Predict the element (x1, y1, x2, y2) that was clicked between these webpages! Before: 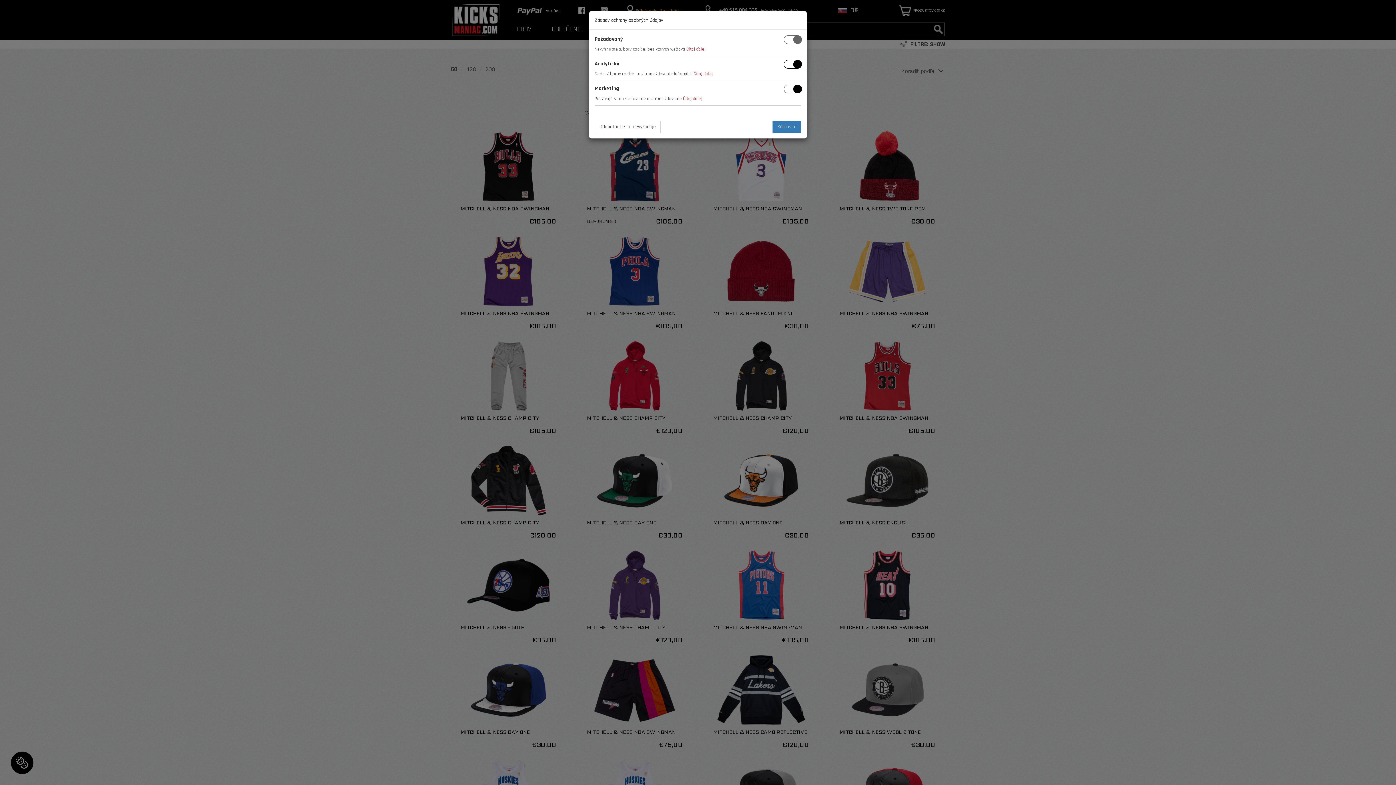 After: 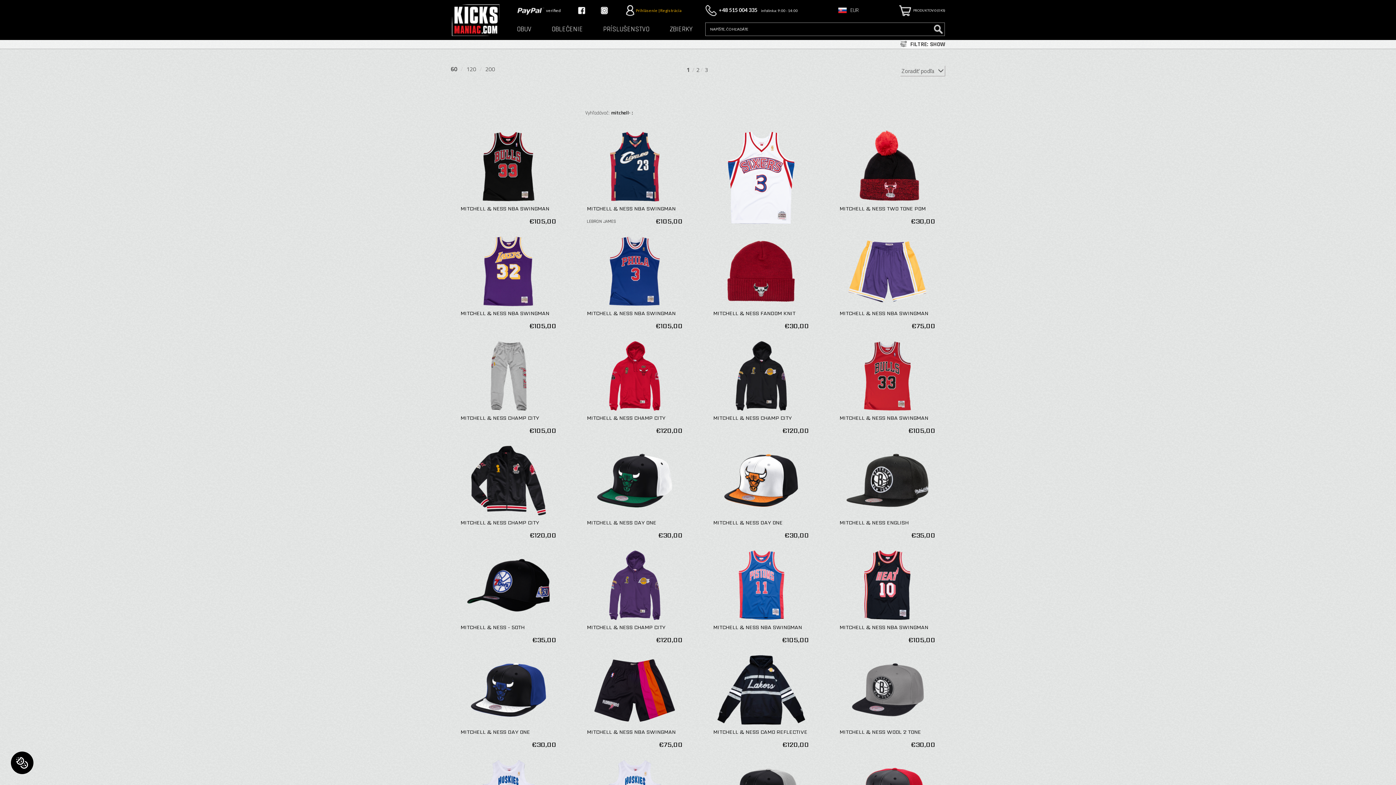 Action: bbox: (772, 120, 801, 133) label: Súhlasím